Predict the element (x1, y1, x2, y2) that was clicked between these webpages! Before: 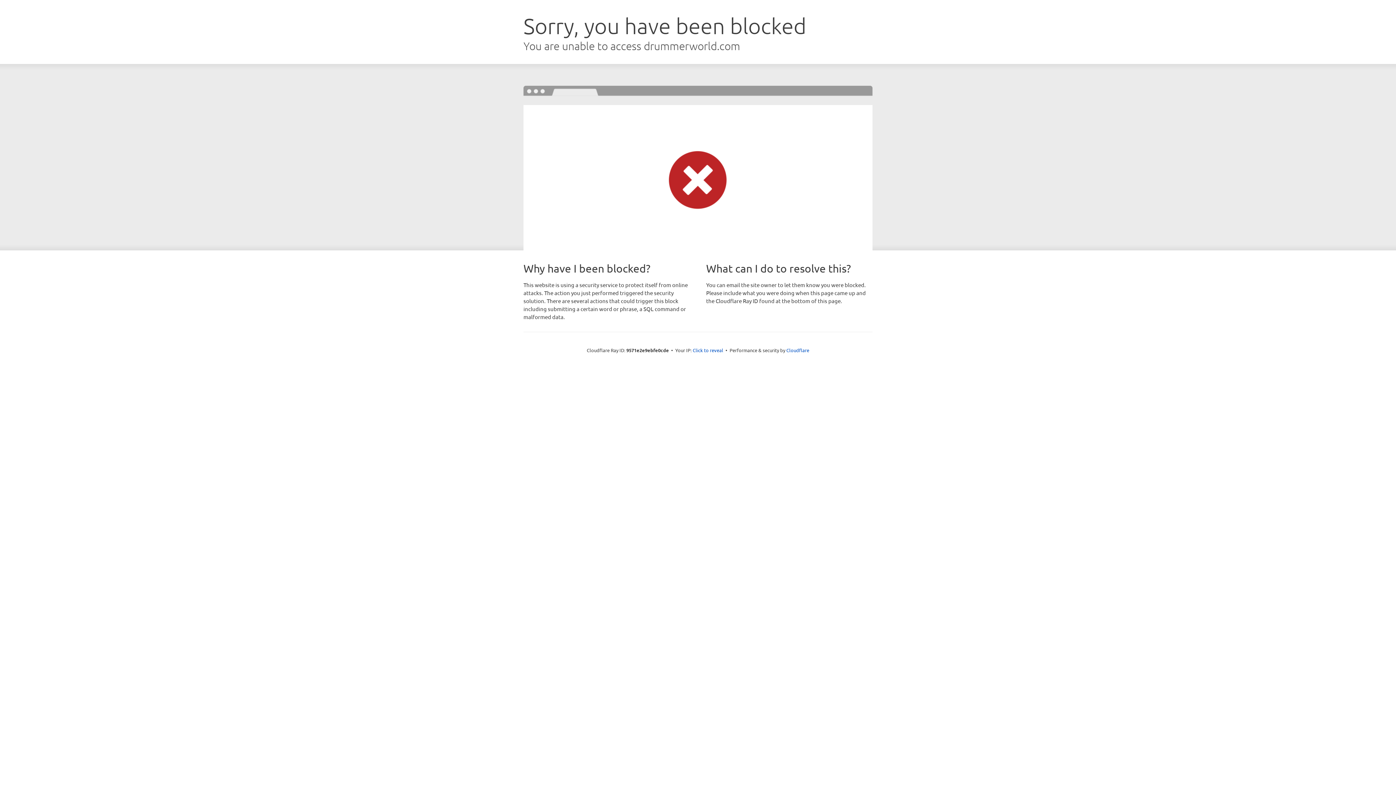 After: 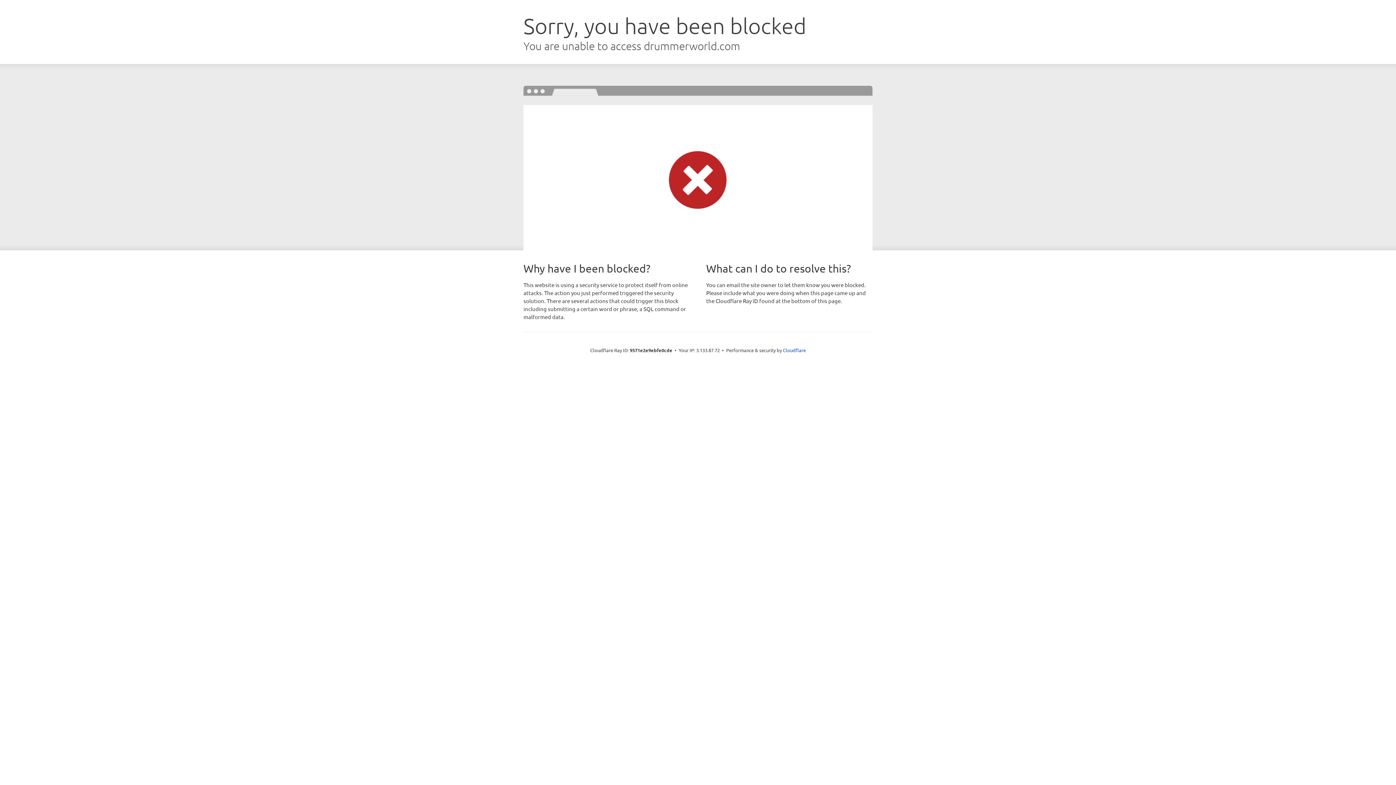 Action: label: Click to reveal bbox: (692, 346, 723, 353)